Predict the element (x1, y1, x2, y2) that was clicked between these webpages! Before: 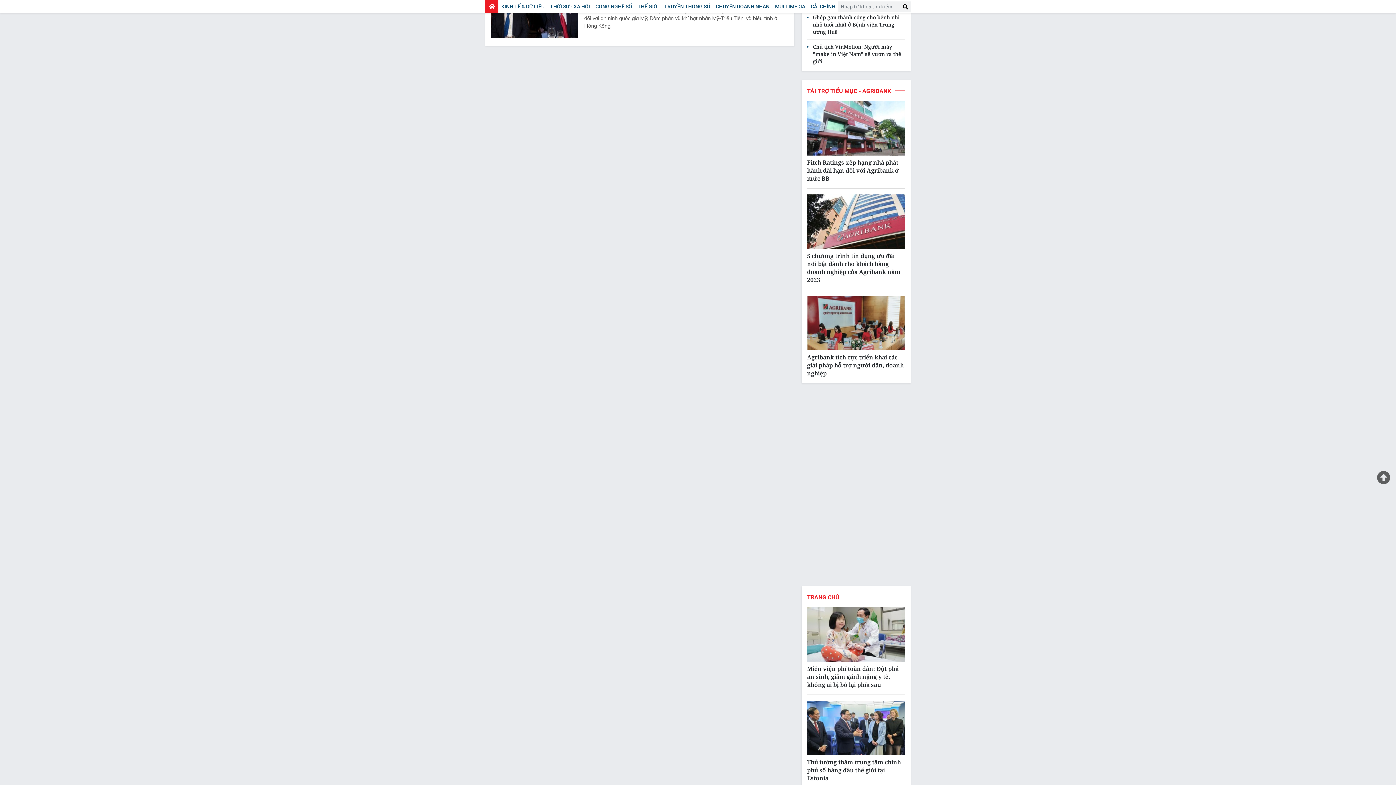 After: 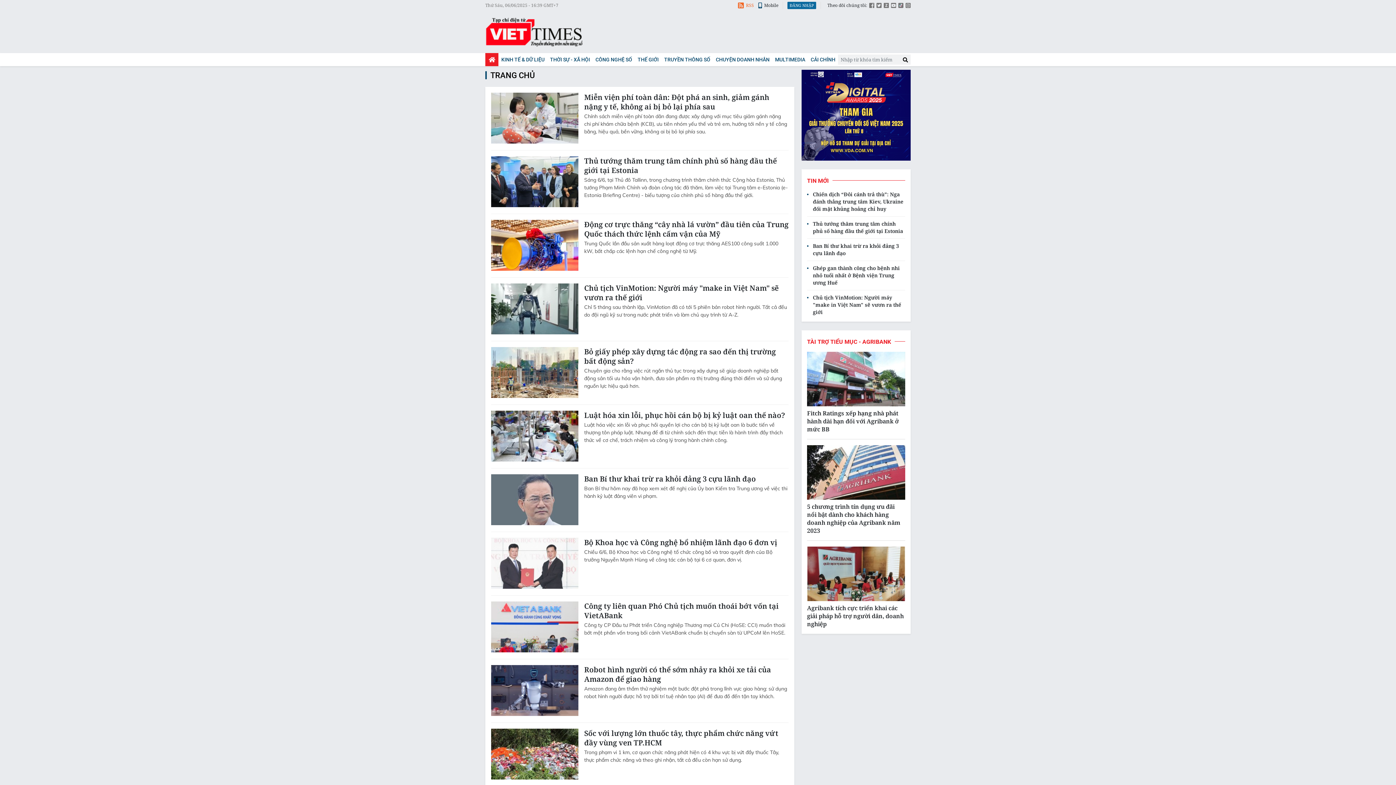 Action: label: TRANG CHỦ bbox: (807, 593, 843, 601)